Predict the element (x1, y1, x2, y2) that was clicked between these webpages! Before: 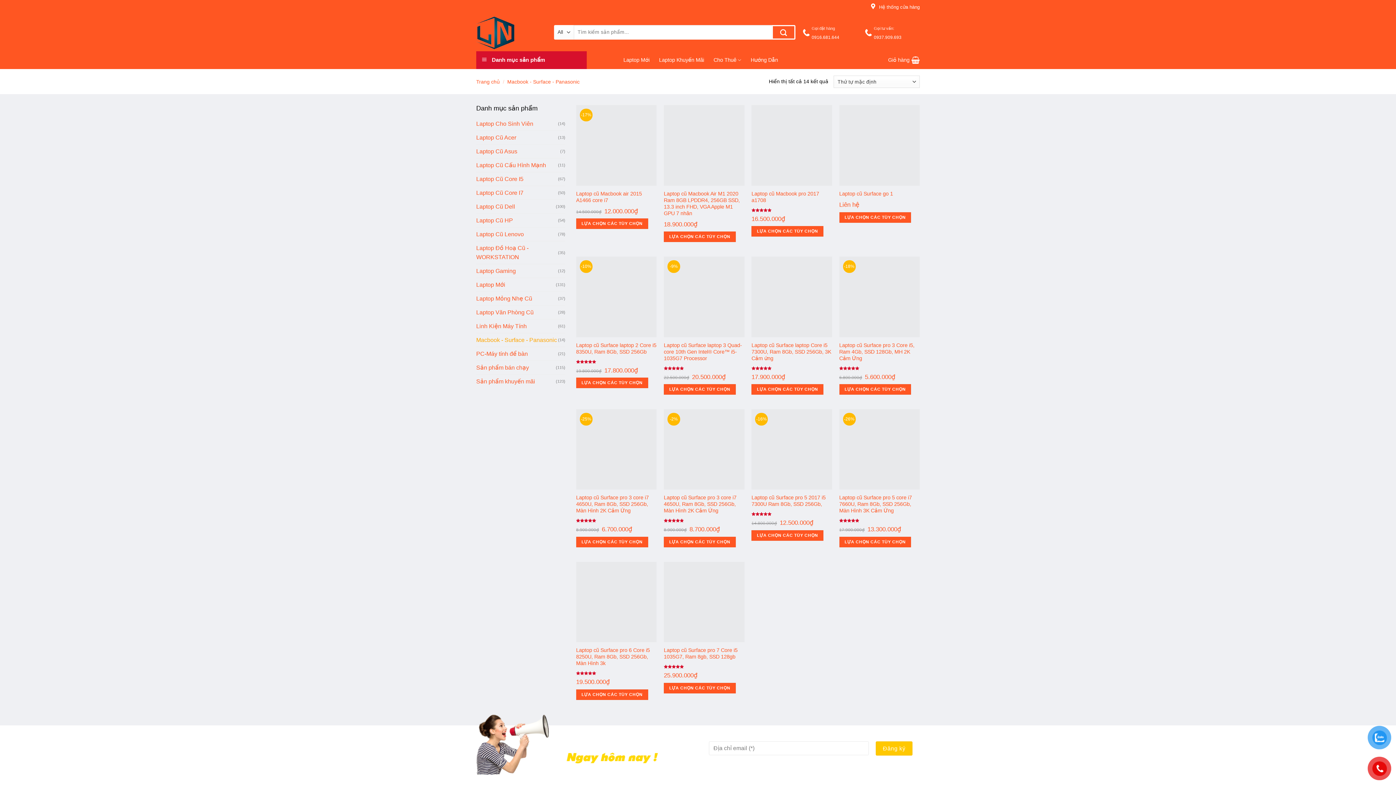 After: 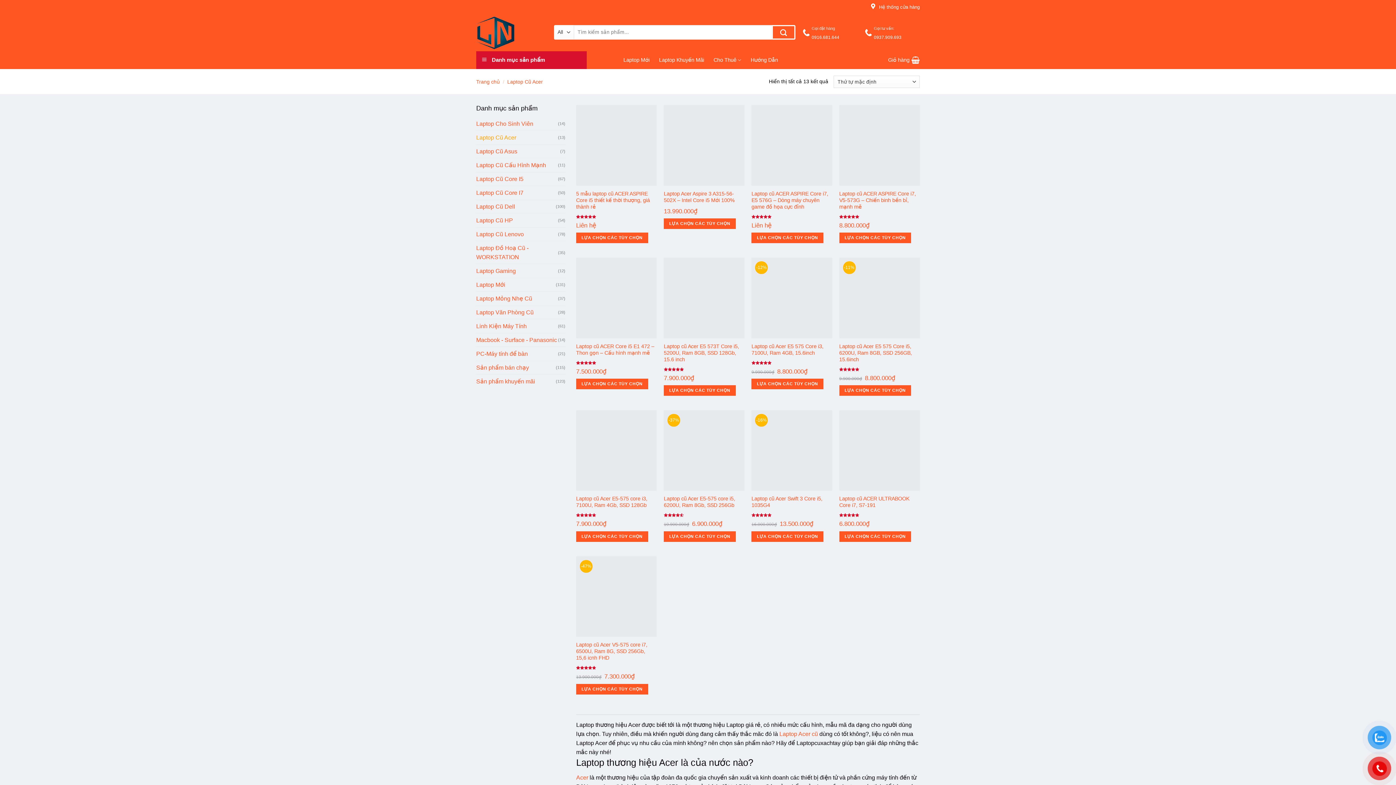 Action: label: Laptop Cũ Acer bbox: (476, 130, 558, 144)